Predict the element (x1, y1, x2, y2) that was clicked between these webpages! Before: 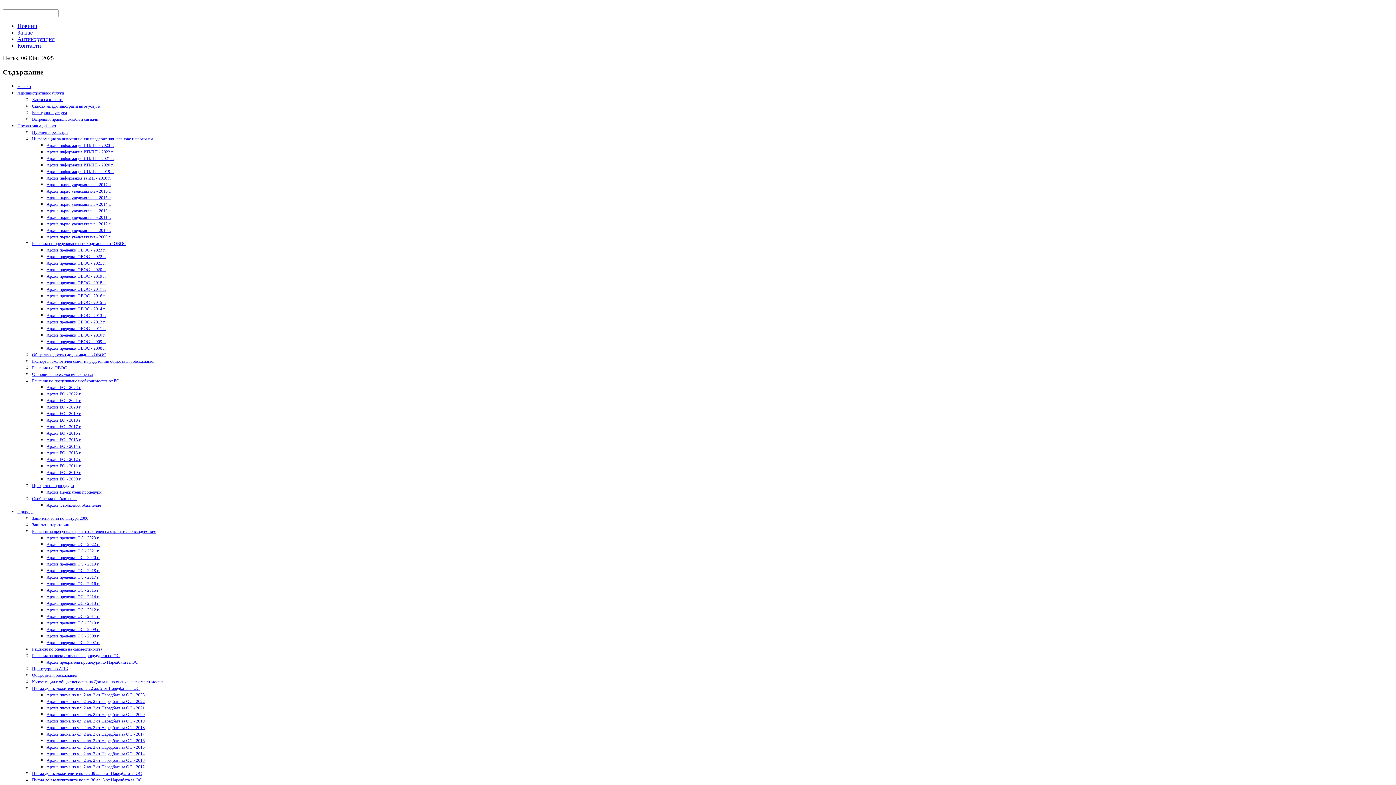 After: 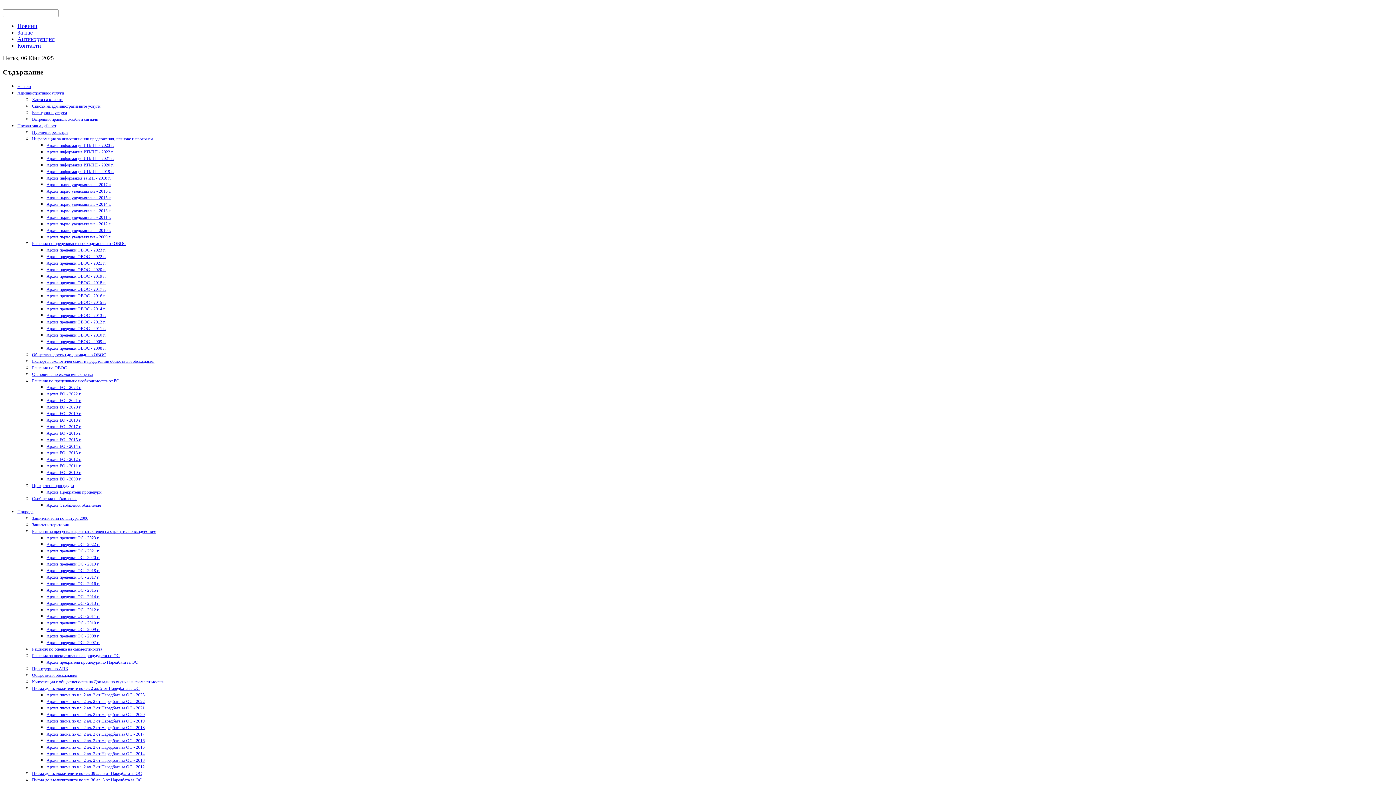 Action: bbox: (46, 457, 81, 462) label: Архив ЕО - 2012 г.